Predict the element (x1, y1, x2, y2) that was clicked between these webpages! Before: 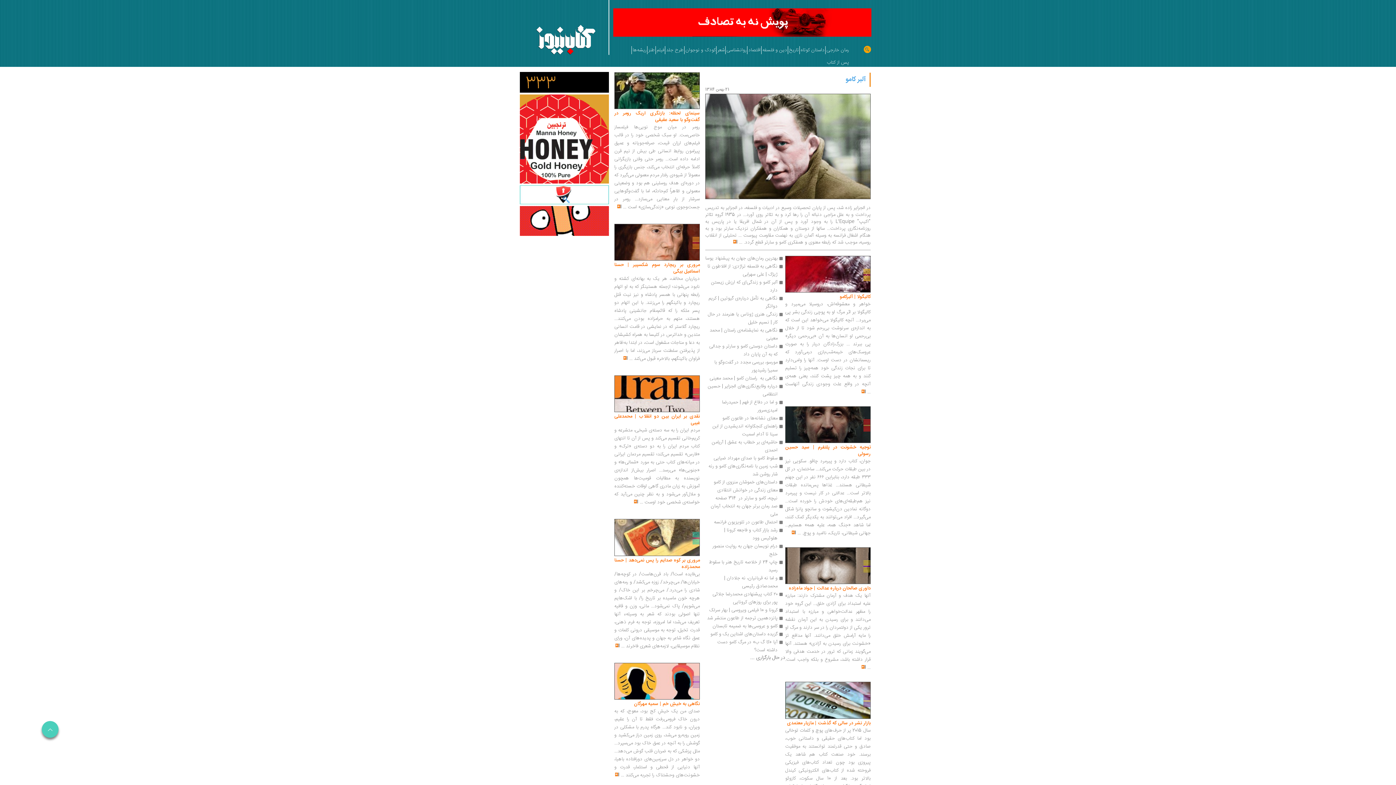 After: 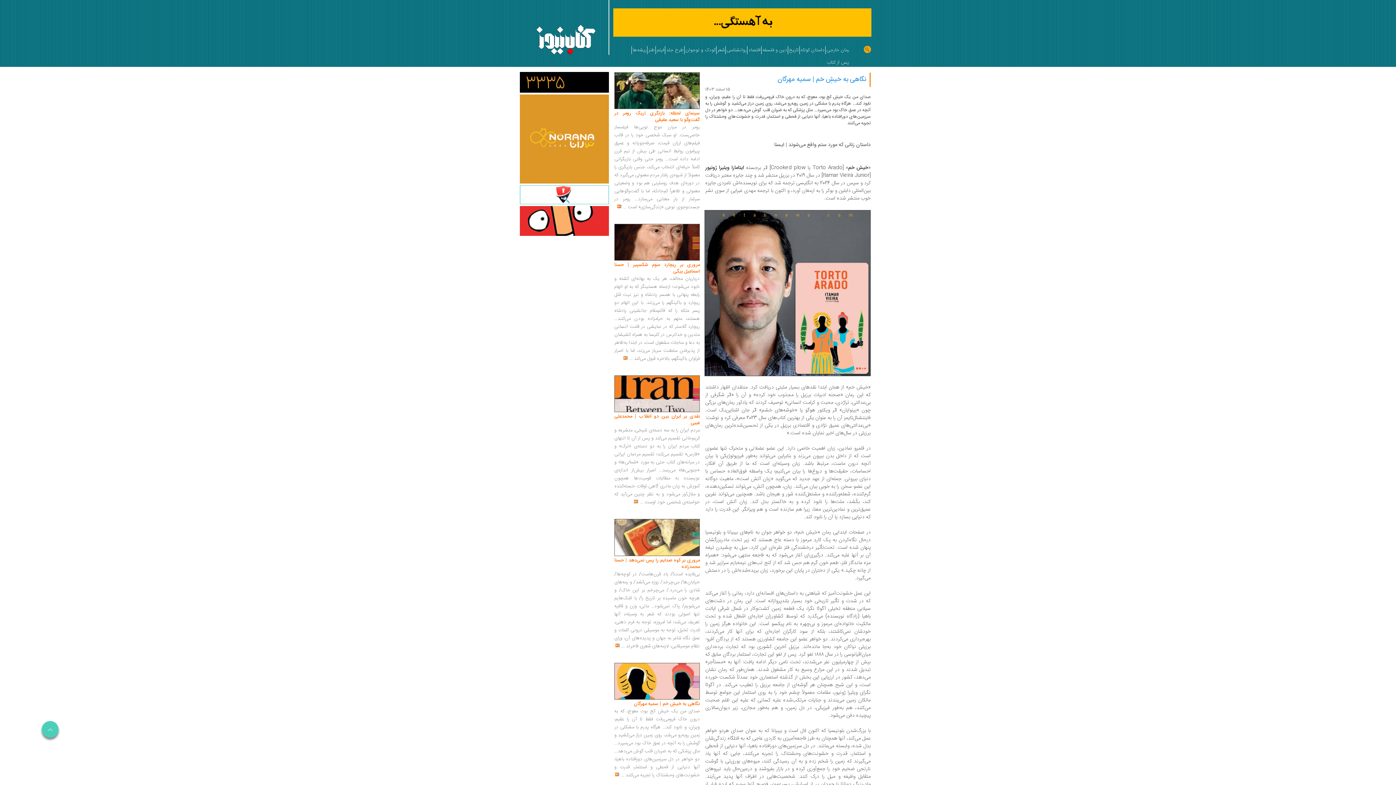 Action: bbox: (614, 677, 700, 686)